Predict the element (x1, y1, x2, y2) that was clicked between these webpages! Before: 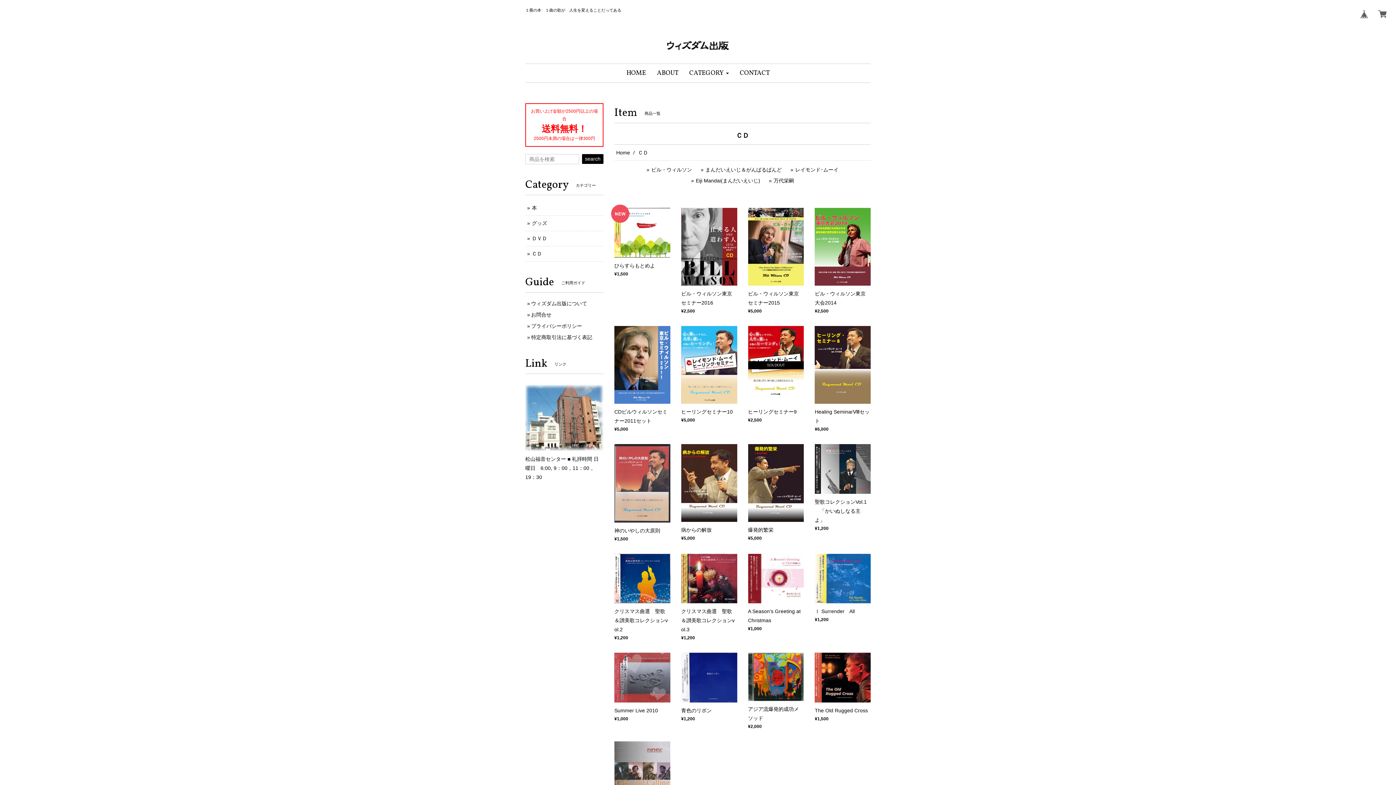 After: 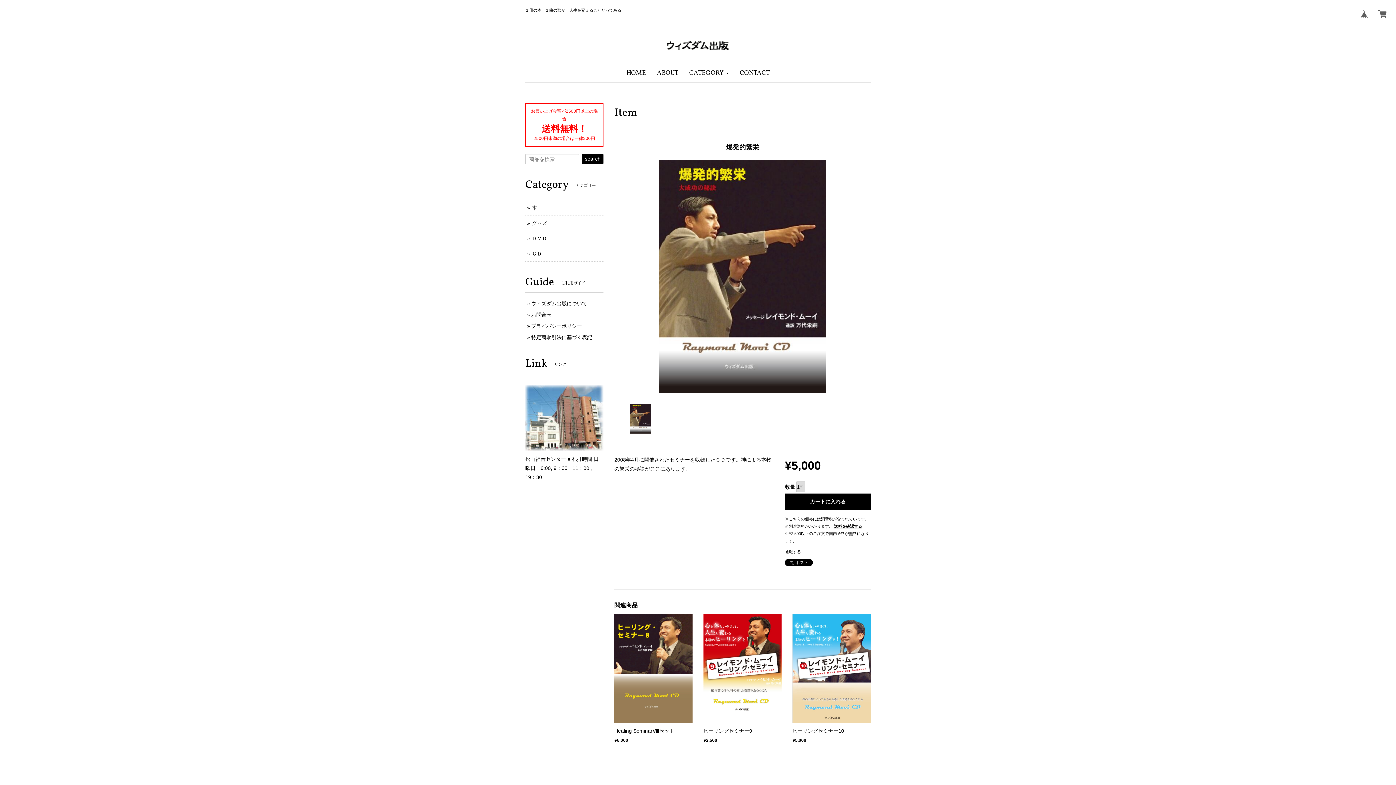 Action: bbox: (748, 525, 804, 542) label: 爆発的繁栄

¥5,000